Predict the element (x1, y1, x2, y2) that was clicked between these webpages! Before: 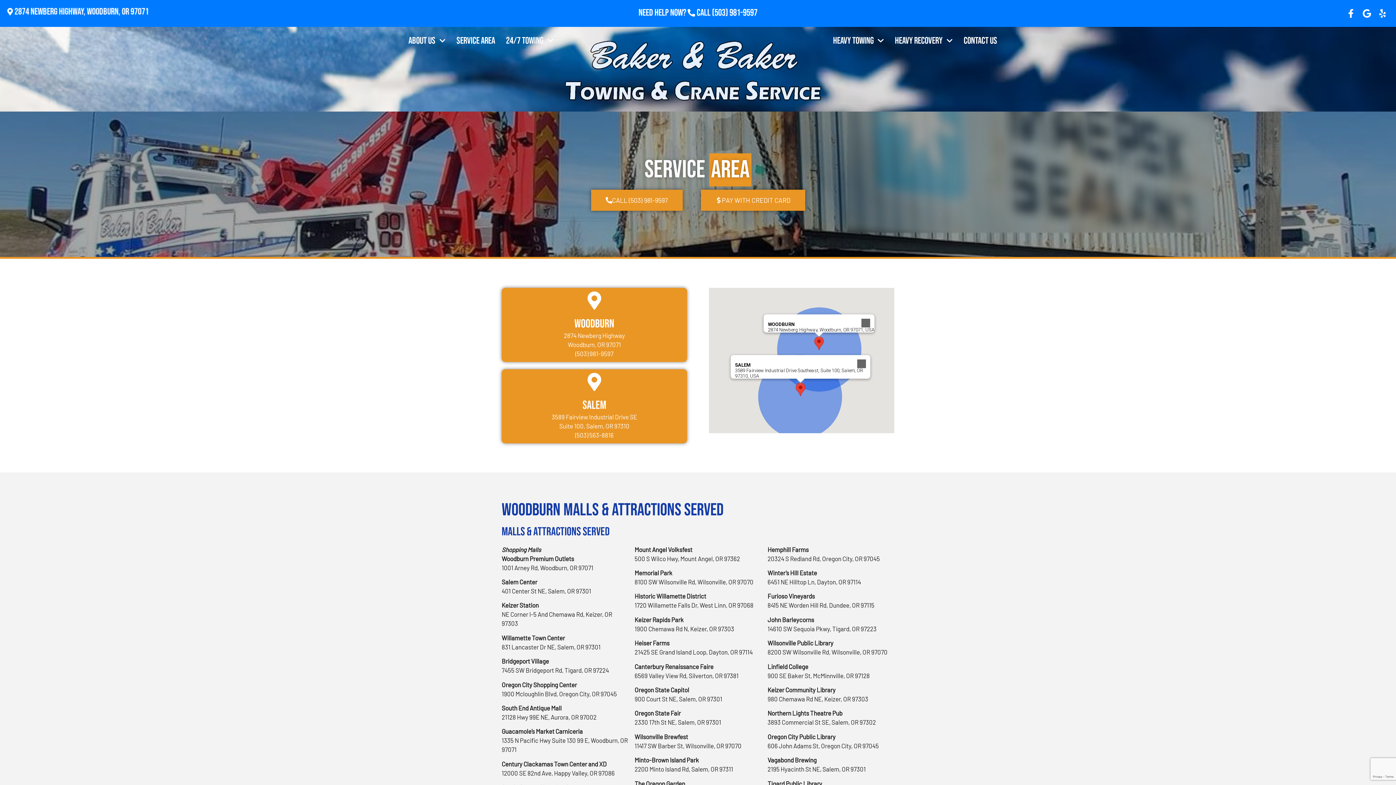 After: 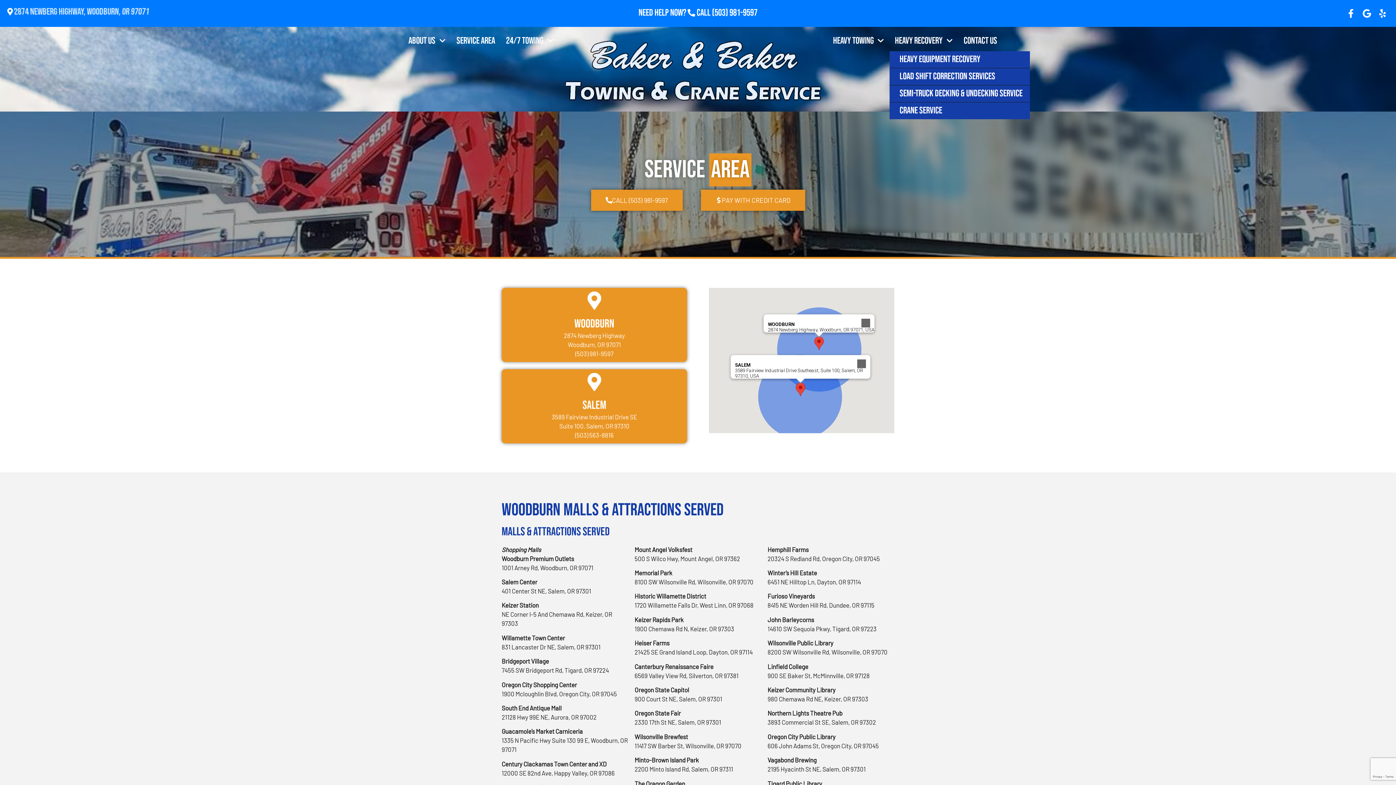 Action: label: Heavy Recovery bbox: (889, 30, 958, 51)